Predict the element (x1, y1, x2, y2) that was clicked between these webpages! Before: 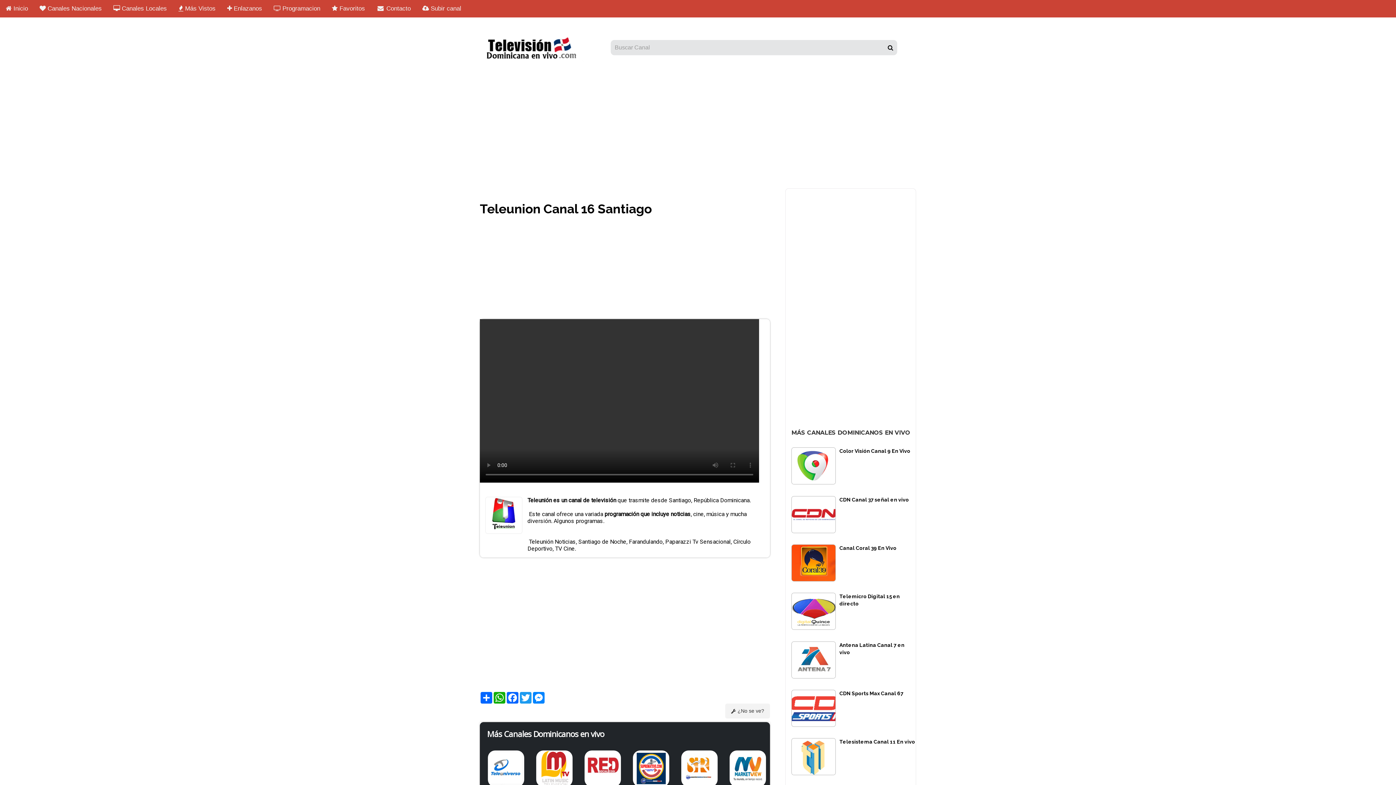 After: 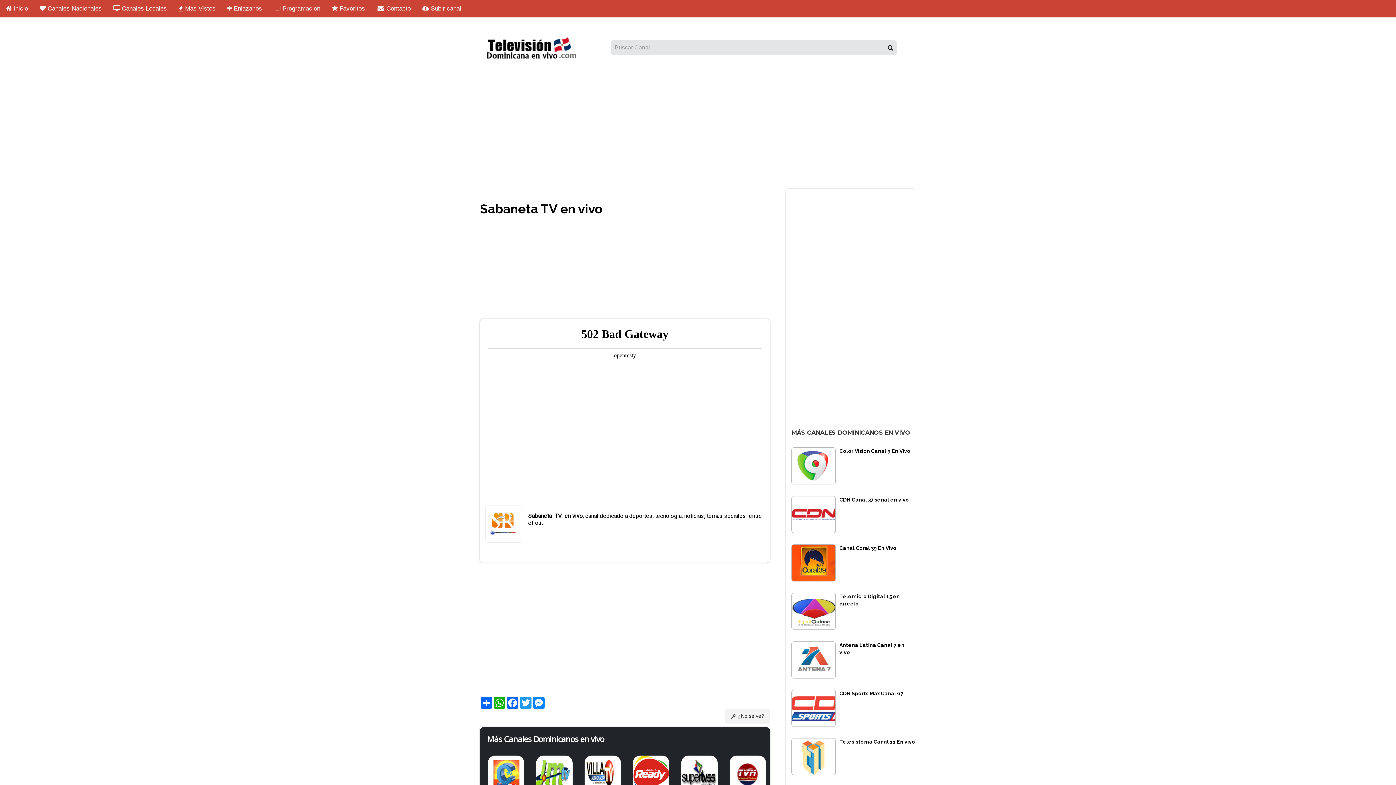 Action: bbox: (679, 750, 715, 787)